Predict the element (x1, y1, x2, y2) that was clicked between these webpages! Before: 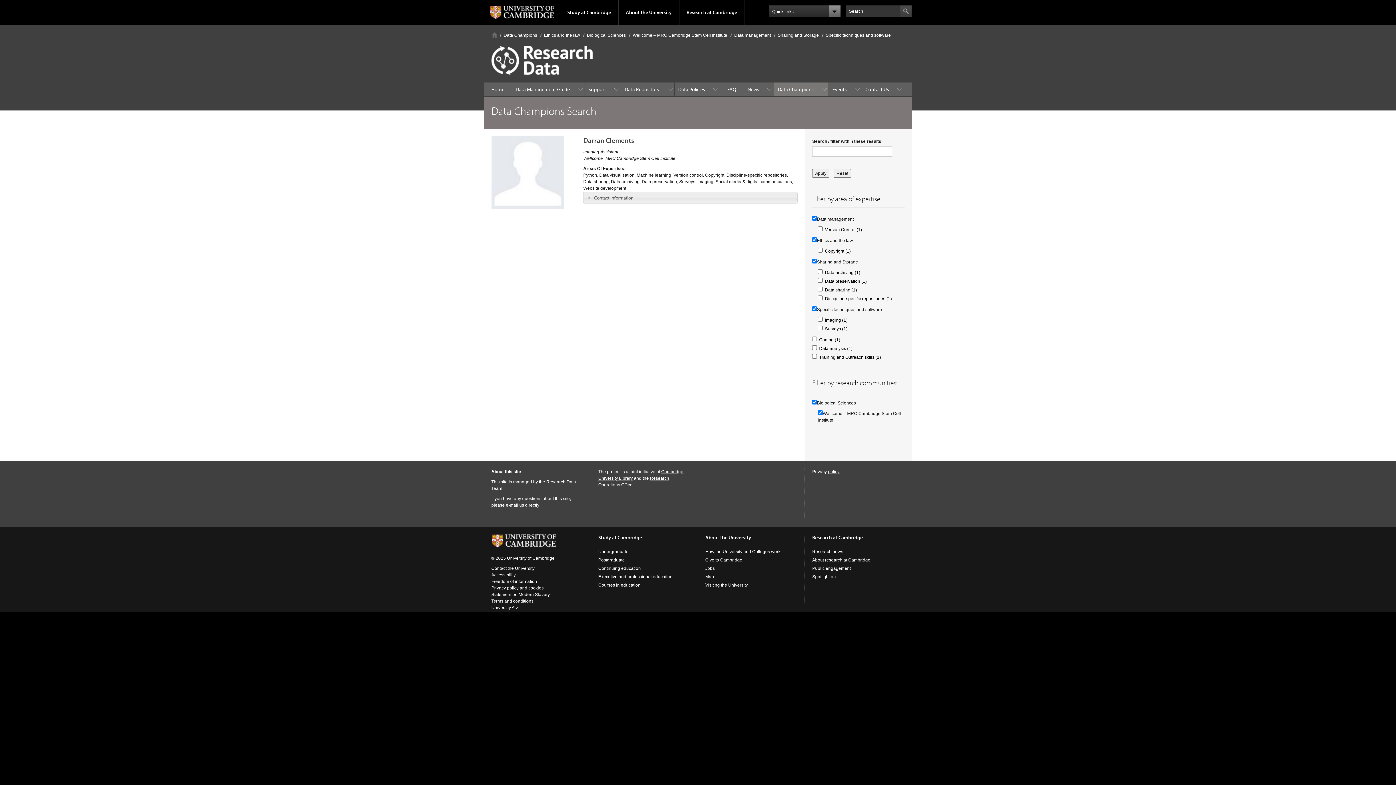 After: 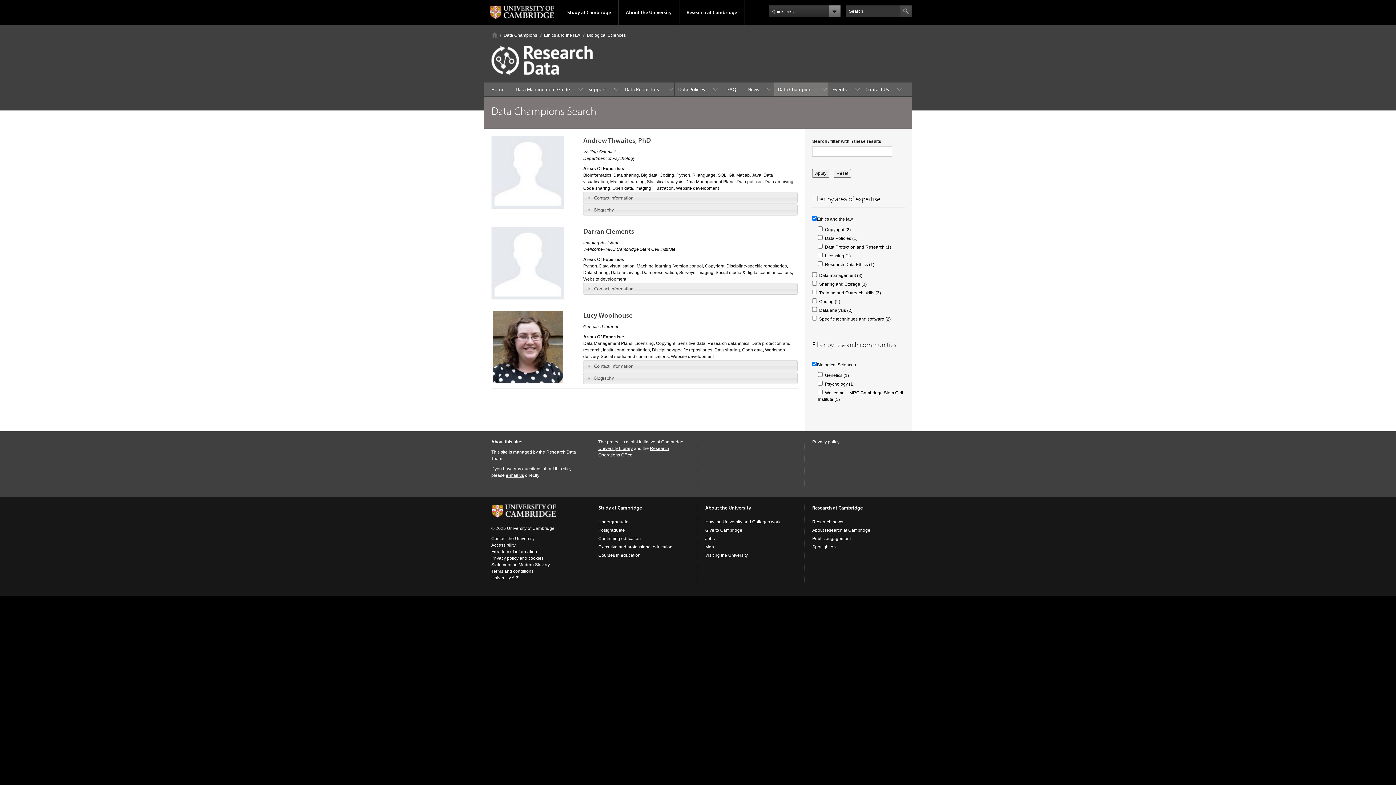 Action: label: Biological Sciences bbox: (587, 32, 626, 37)